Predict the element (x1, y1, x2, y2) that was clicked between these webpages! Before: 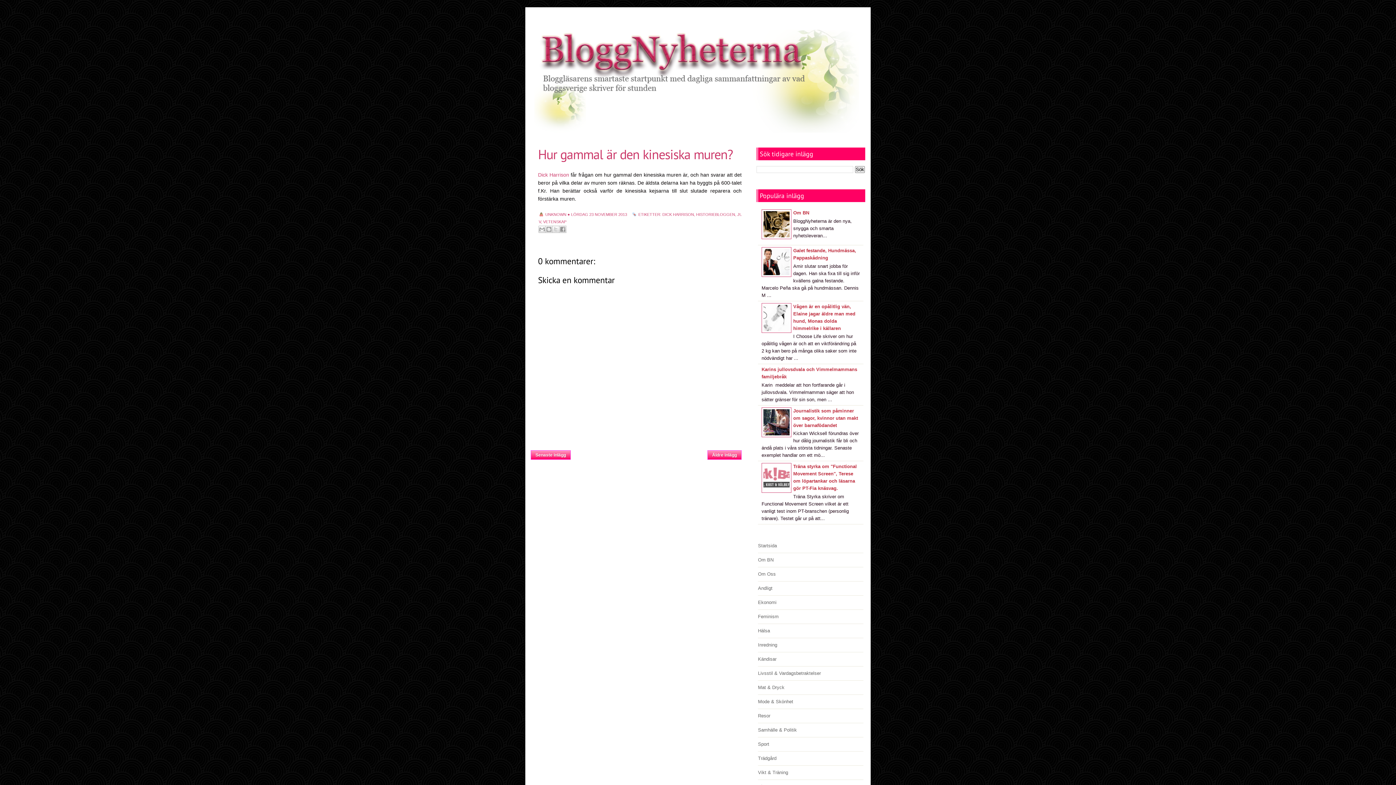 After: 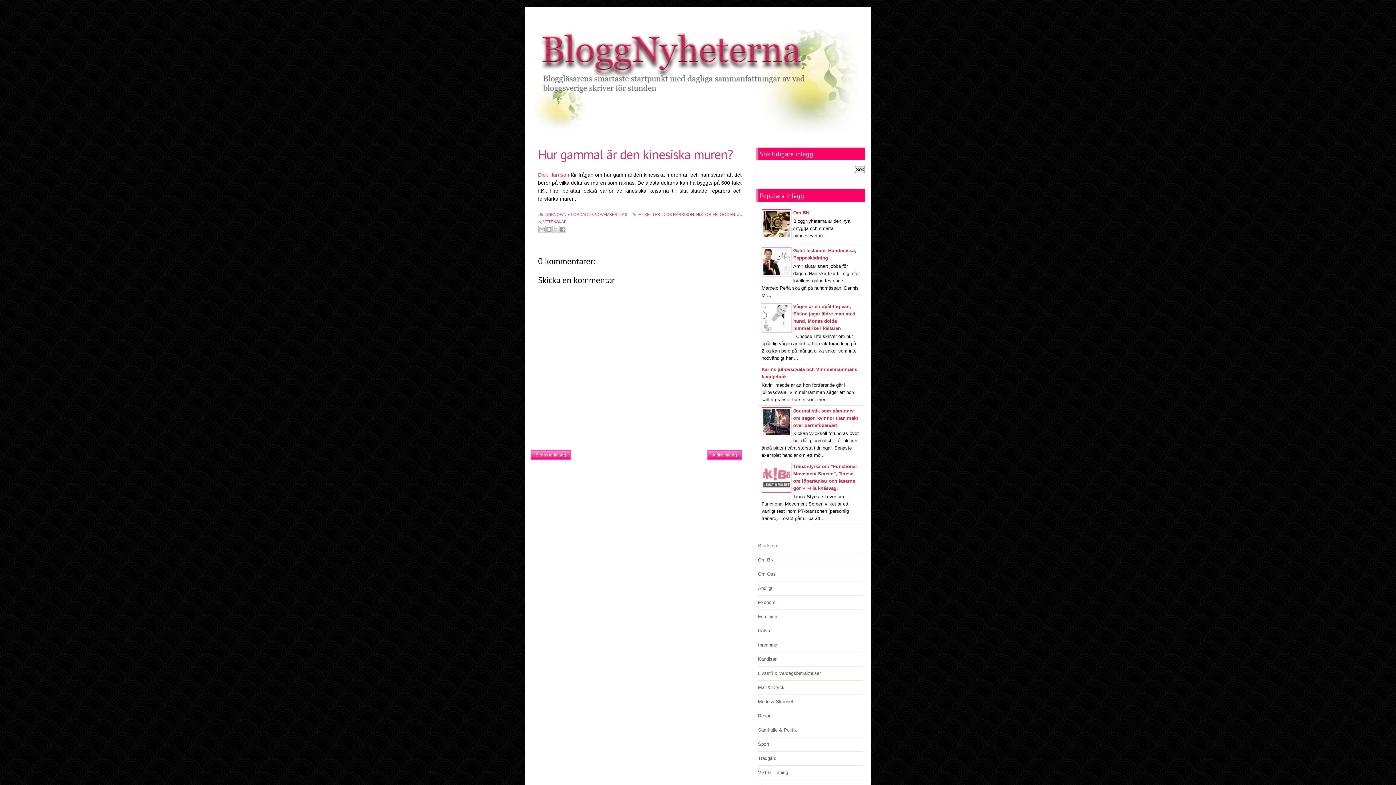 Action: bbox: (761, 488, 791, 494)